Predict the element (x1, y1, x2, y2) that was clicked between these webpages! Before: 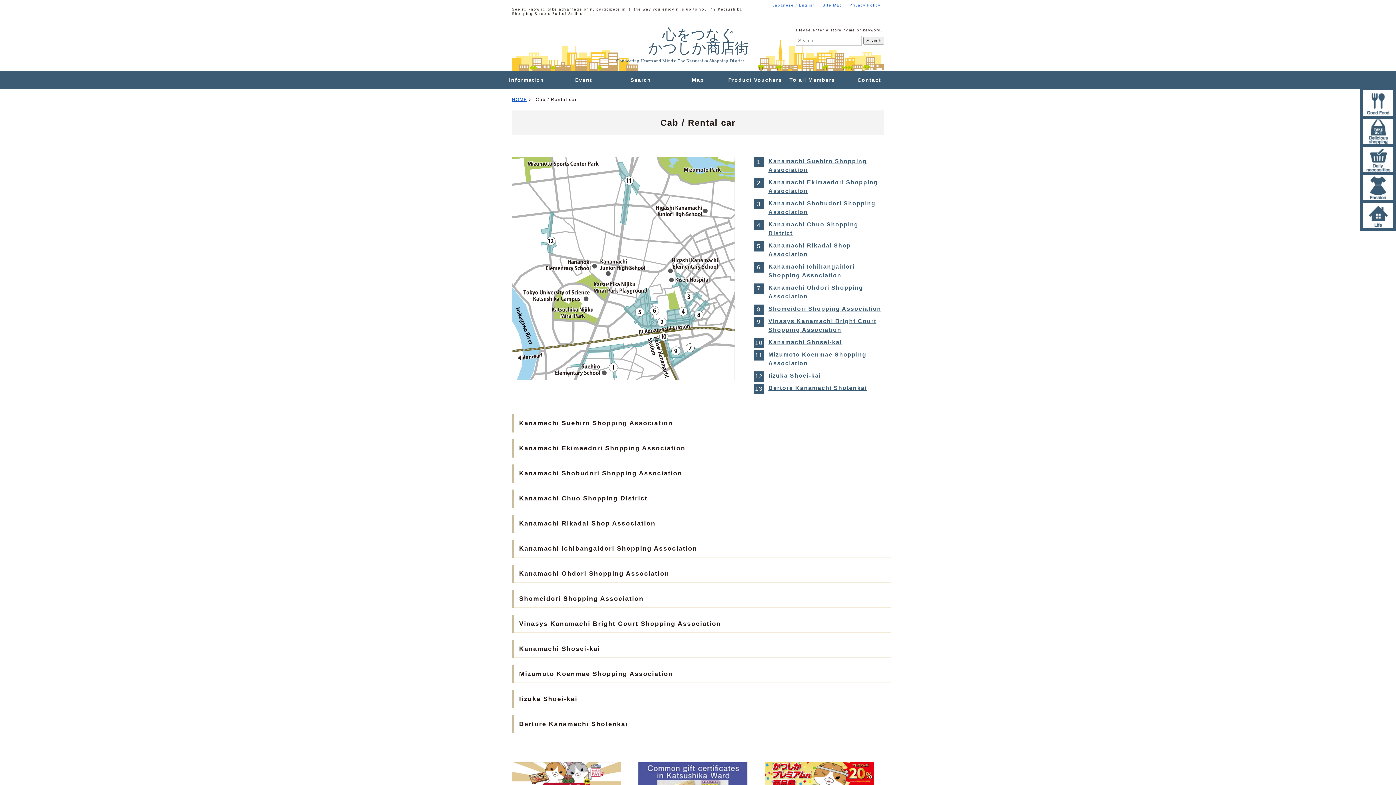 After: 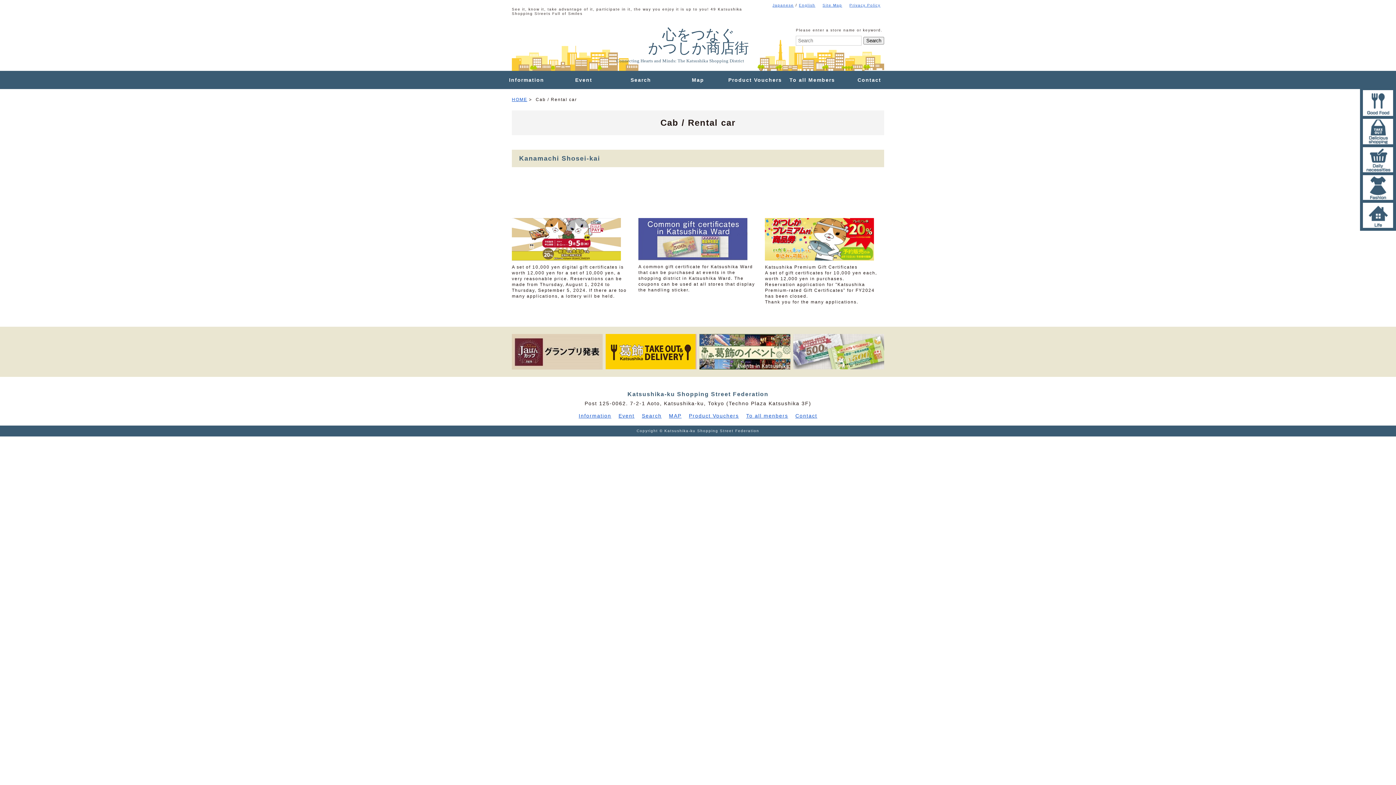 Action: bbox: (768, 339, 842, 345) label: Kanamachi Shosei-kai